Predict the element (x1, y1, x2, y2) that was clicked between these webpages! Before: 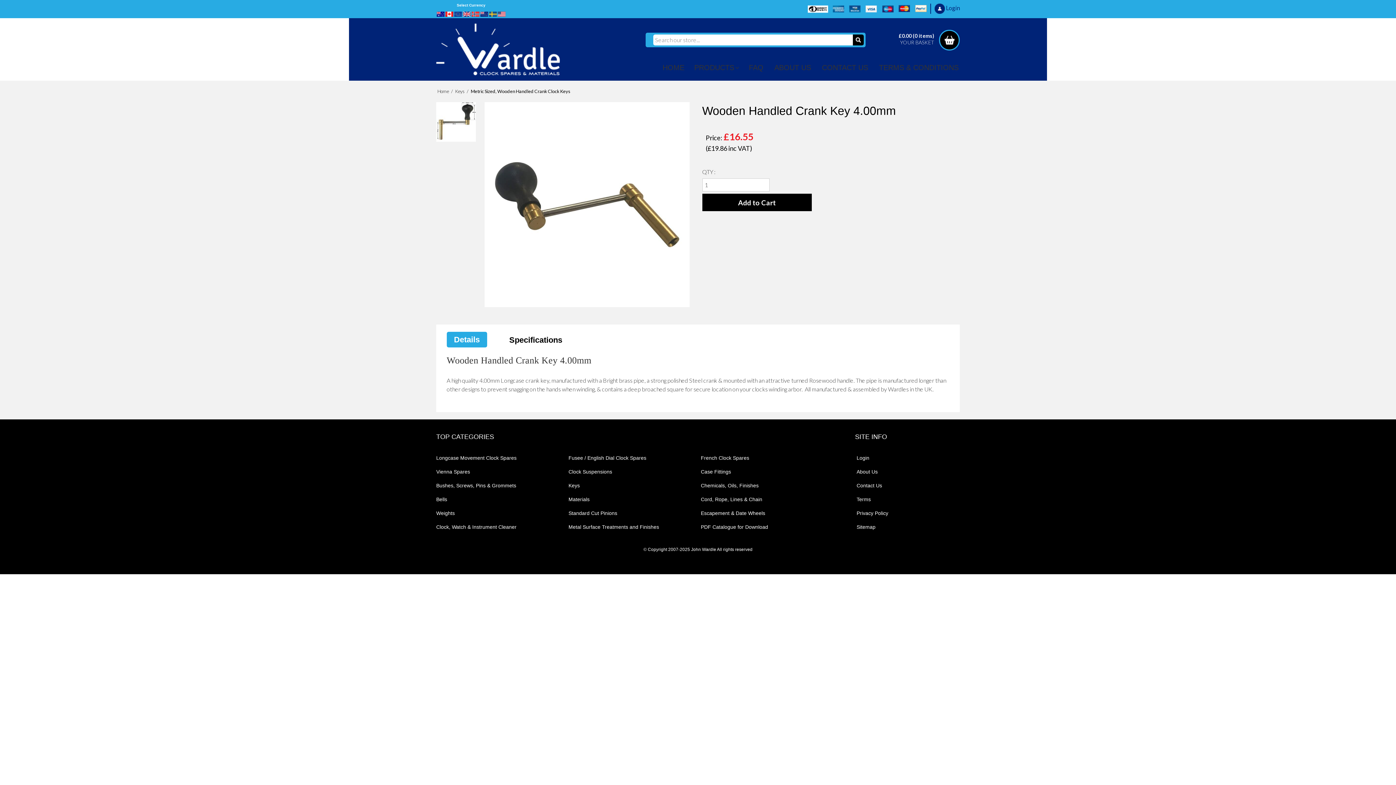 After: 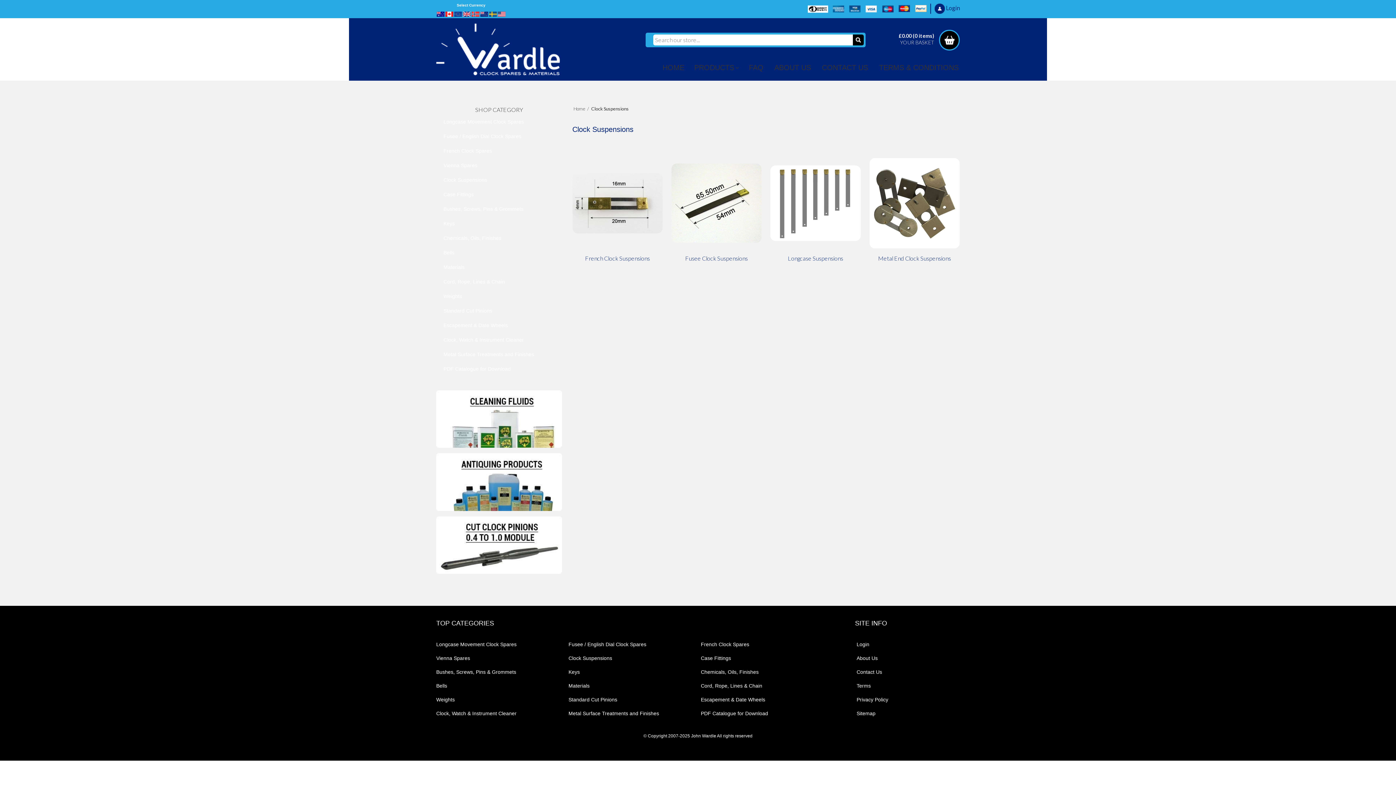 Action: label: Clock Suspensions bbox: (568, 468, 612, 476)